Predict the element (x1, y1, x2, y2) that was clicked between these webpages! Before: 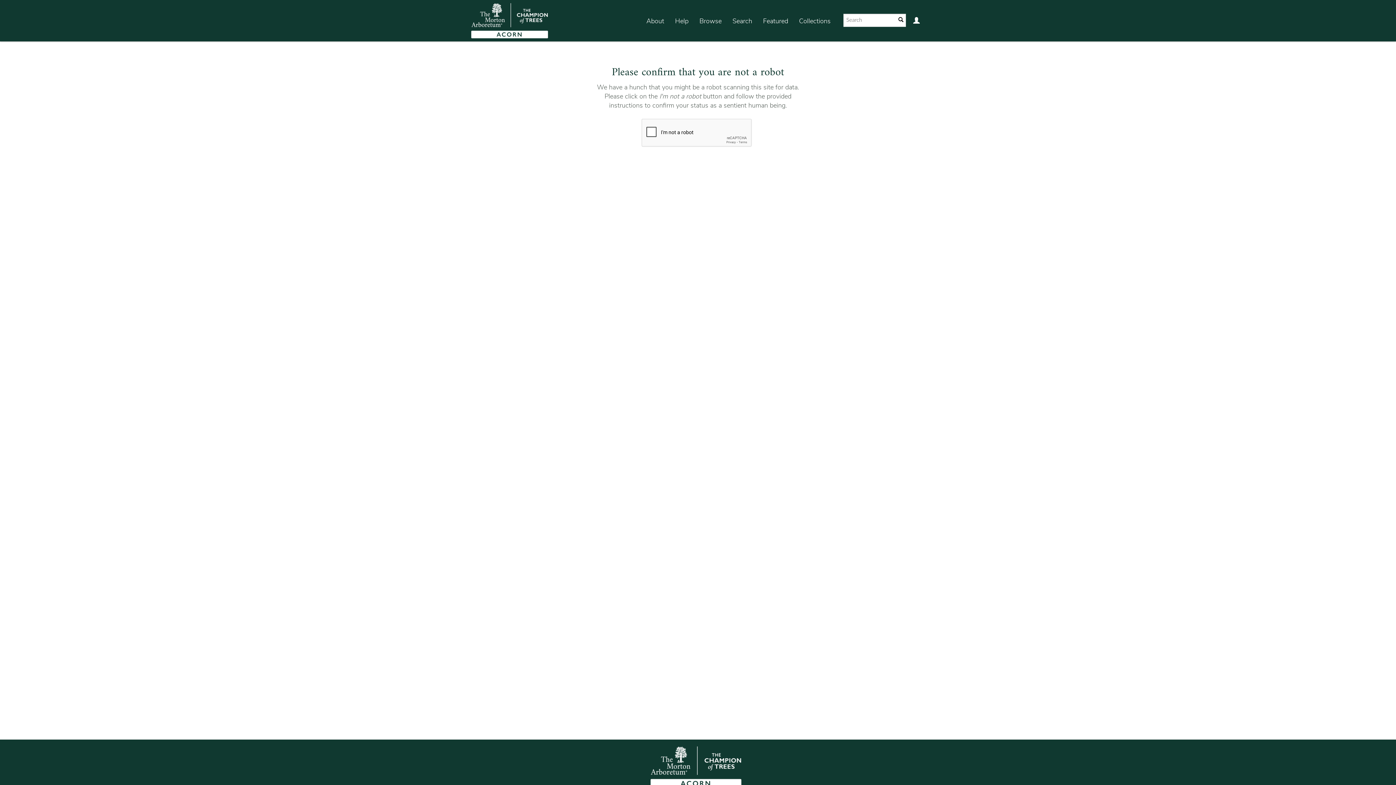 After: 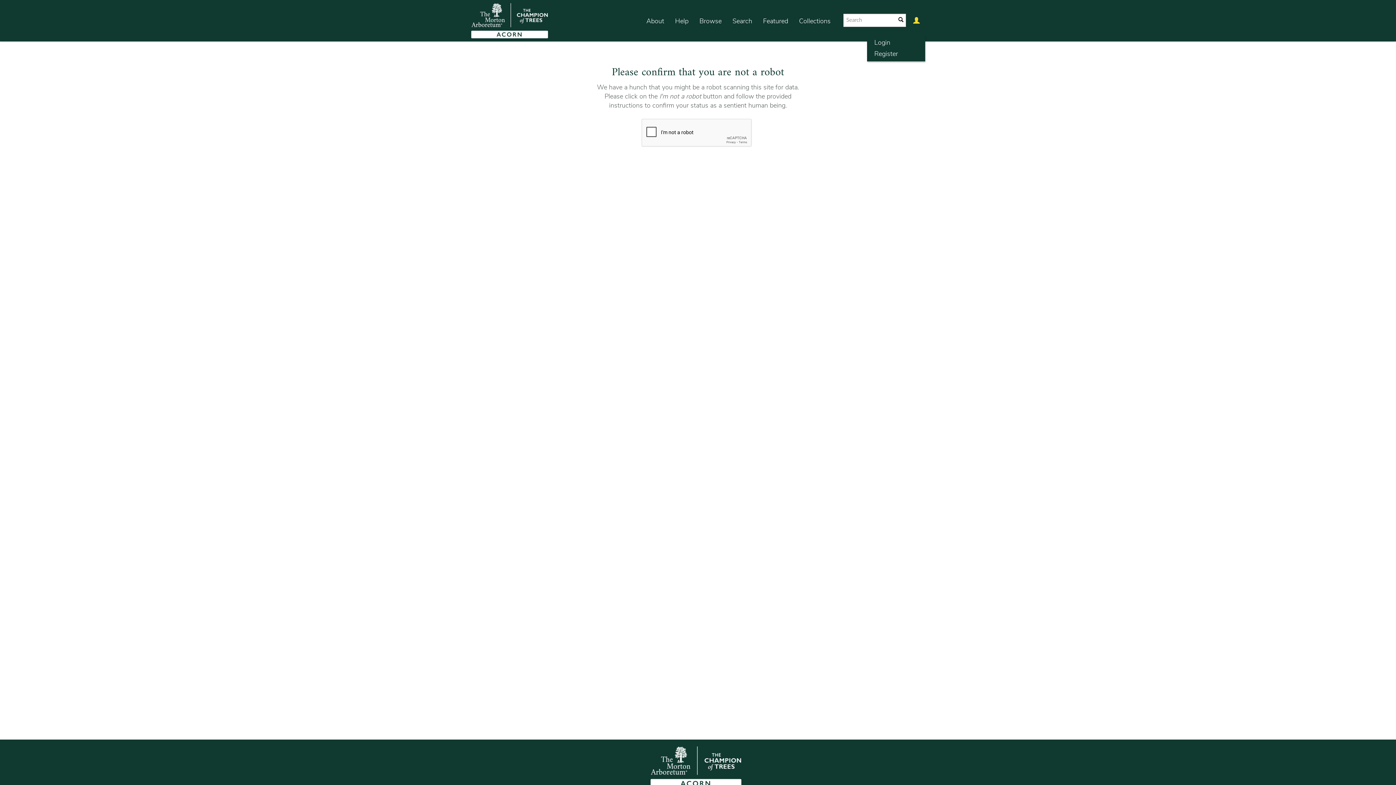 Action: bbox: (908, 7, 925, 35)